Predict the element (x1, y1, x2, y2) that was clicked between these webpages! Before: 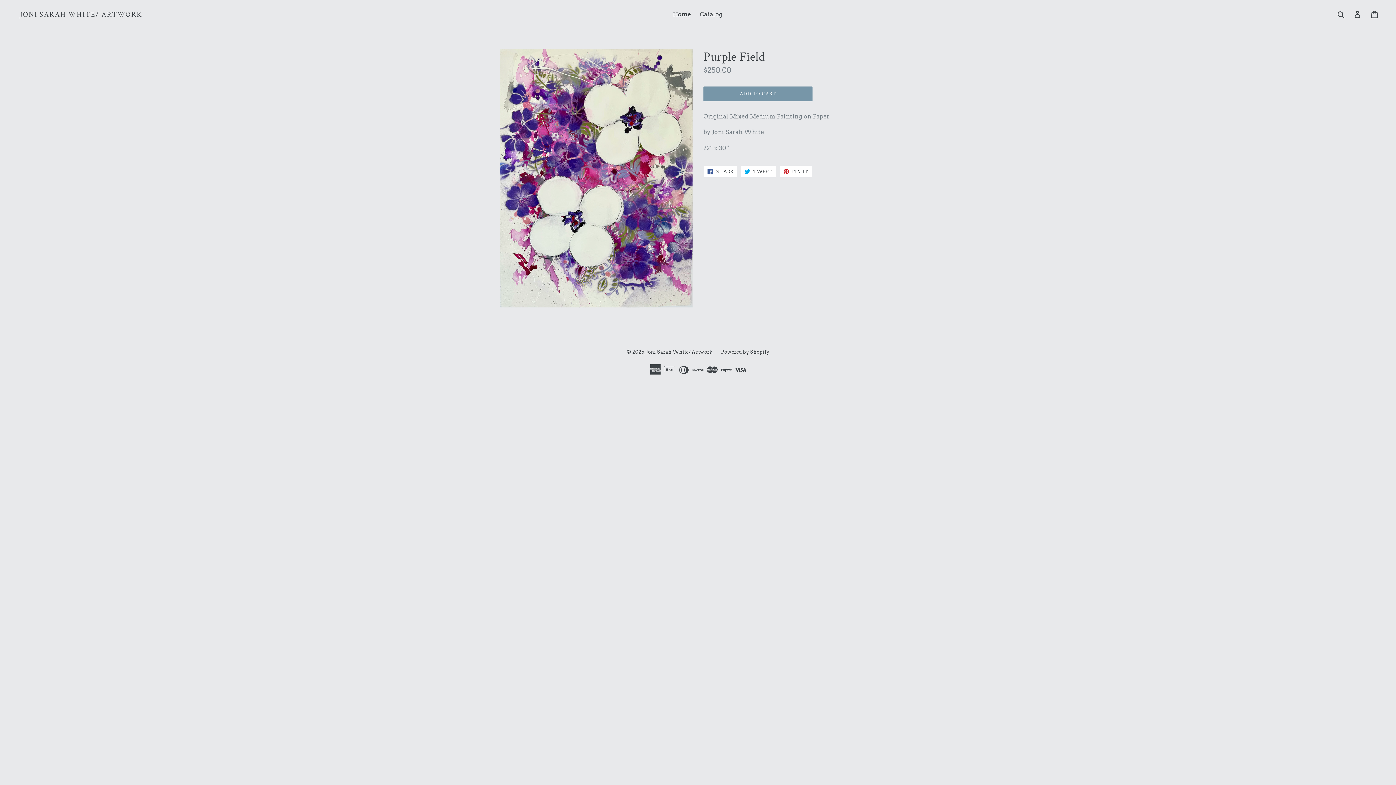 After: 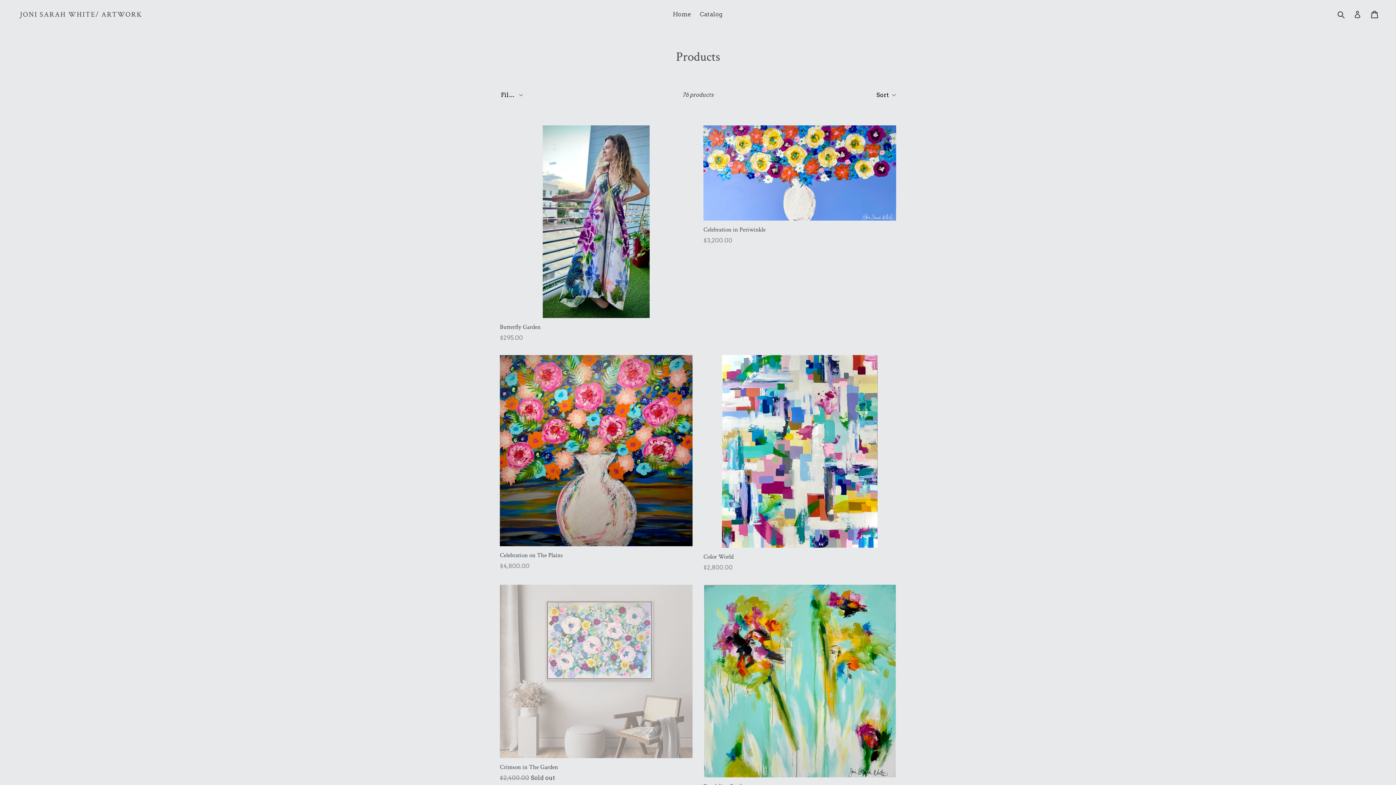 Action: bbox: (696, 9, 726, 20) label: Catalog